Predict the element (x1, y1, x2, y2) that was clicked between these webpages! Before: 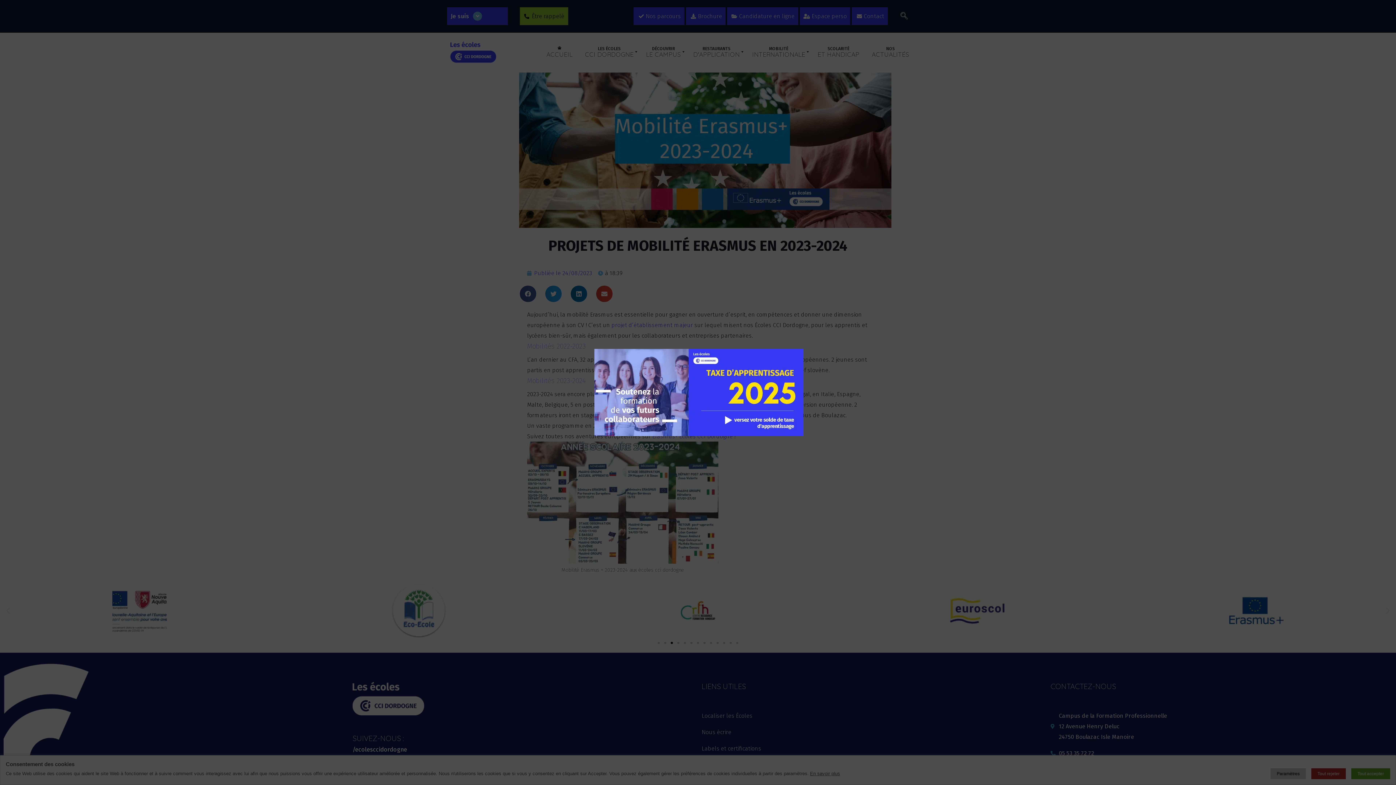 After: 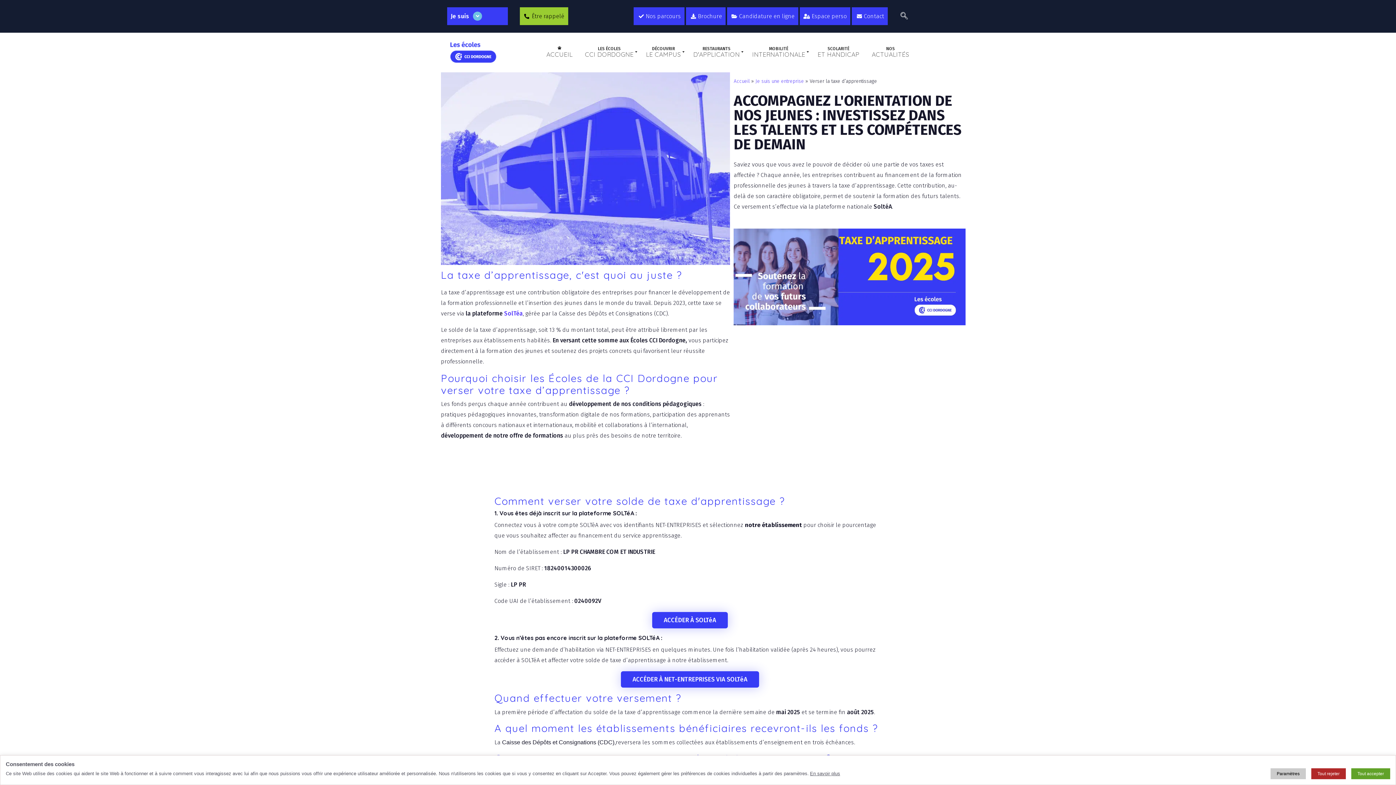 Action: label:   bbox: (594, 349, 803, 436)